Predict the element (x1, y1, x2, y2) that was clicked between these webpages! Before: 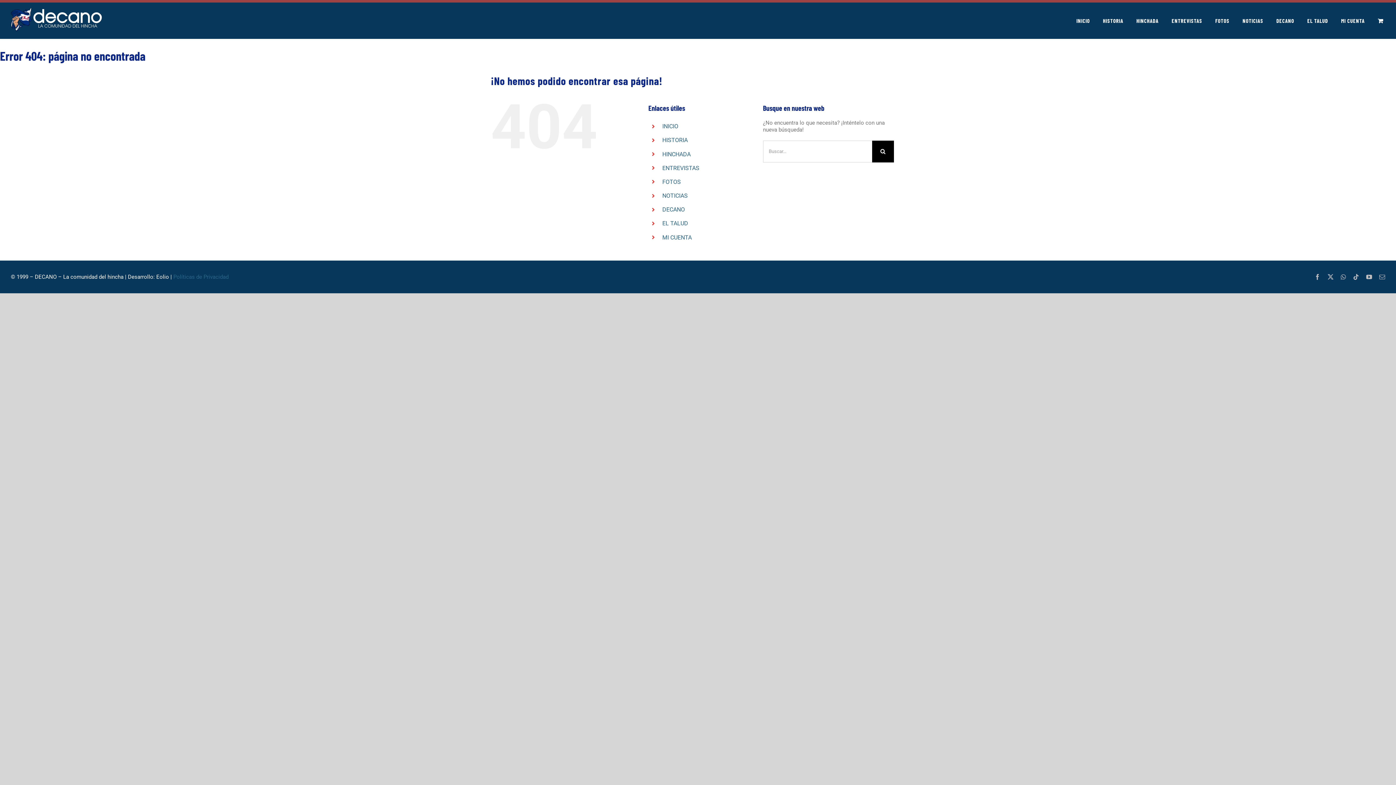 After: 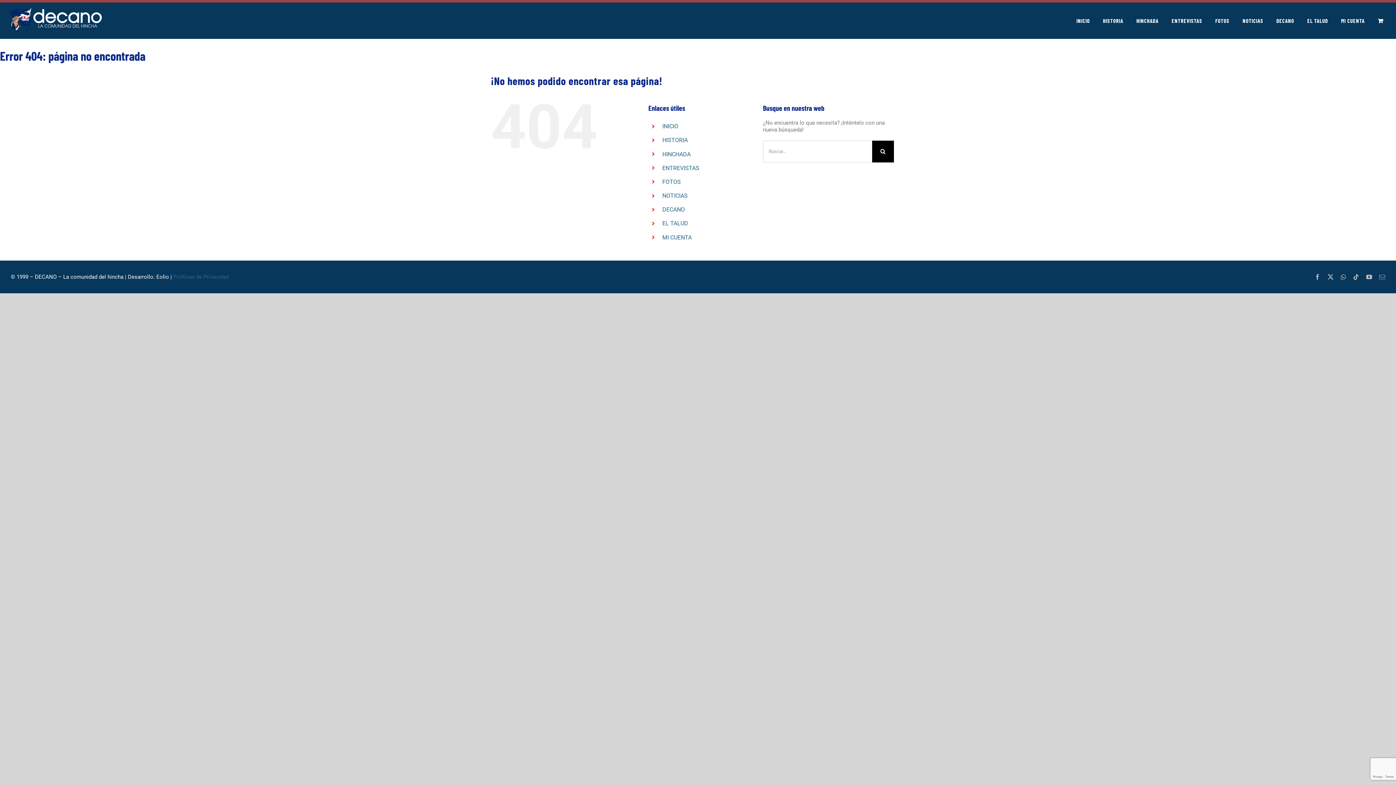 Action: label: mail bbox: (1379, 274, 1385, 280)